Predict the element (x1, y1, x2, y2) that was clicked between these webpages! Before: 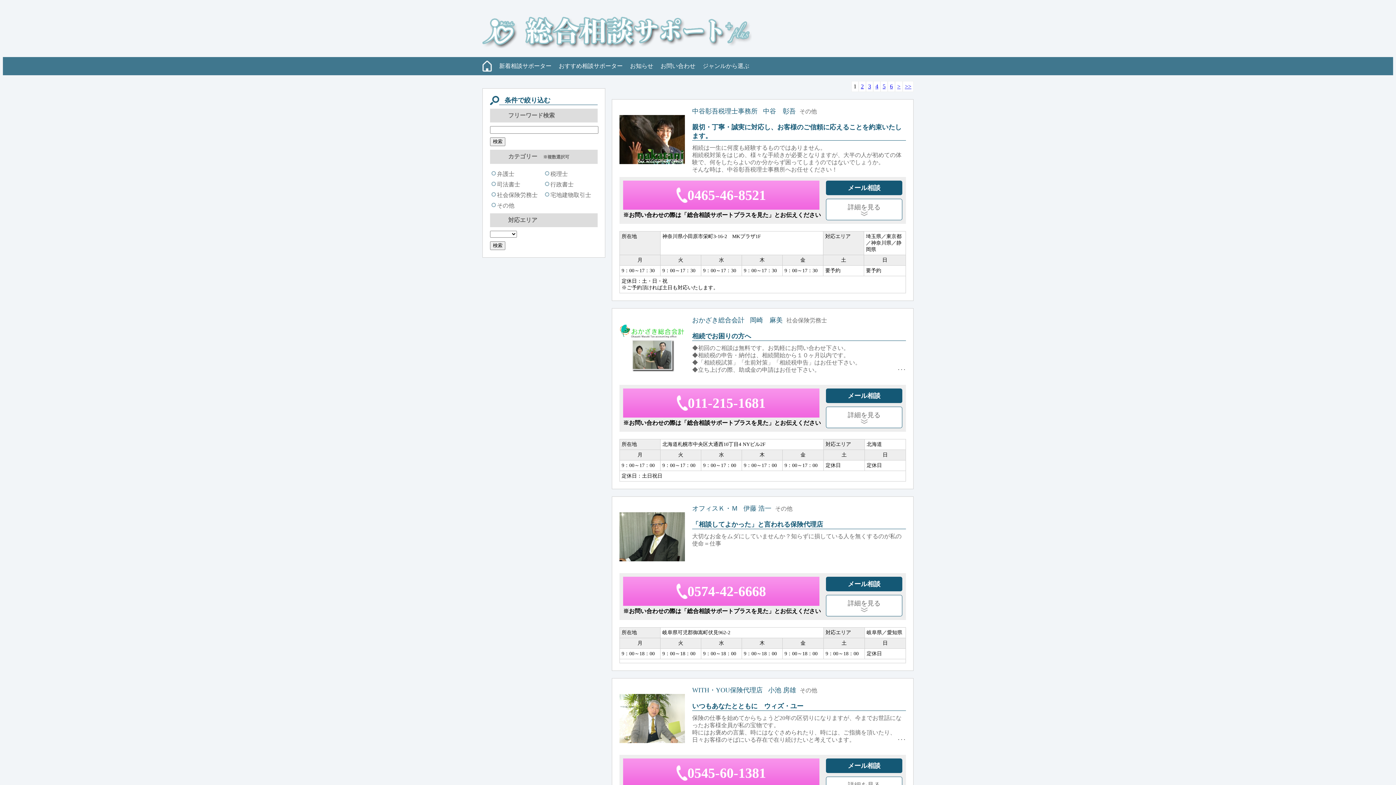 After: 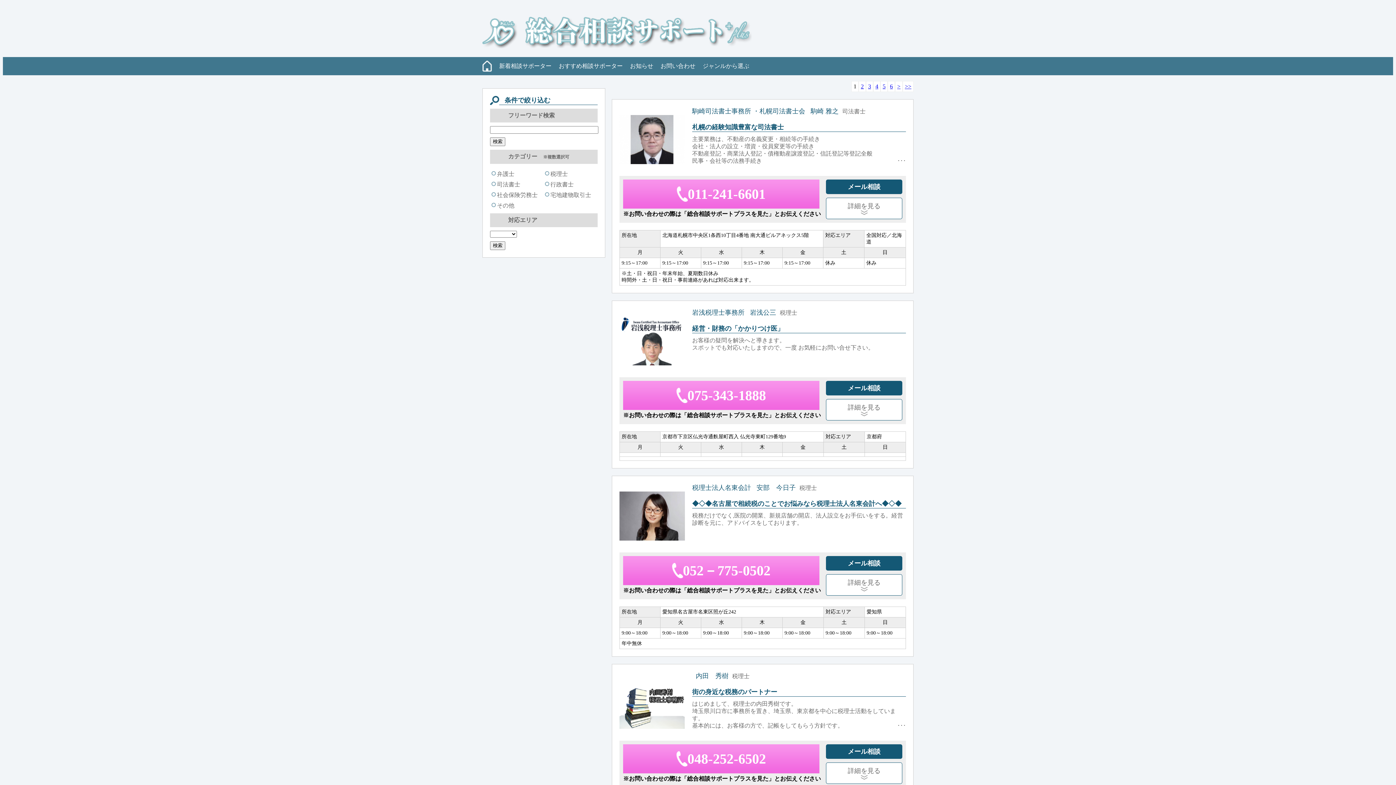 Action: bbox: (499, 62, 551, 69) label: 新着相談サポーター